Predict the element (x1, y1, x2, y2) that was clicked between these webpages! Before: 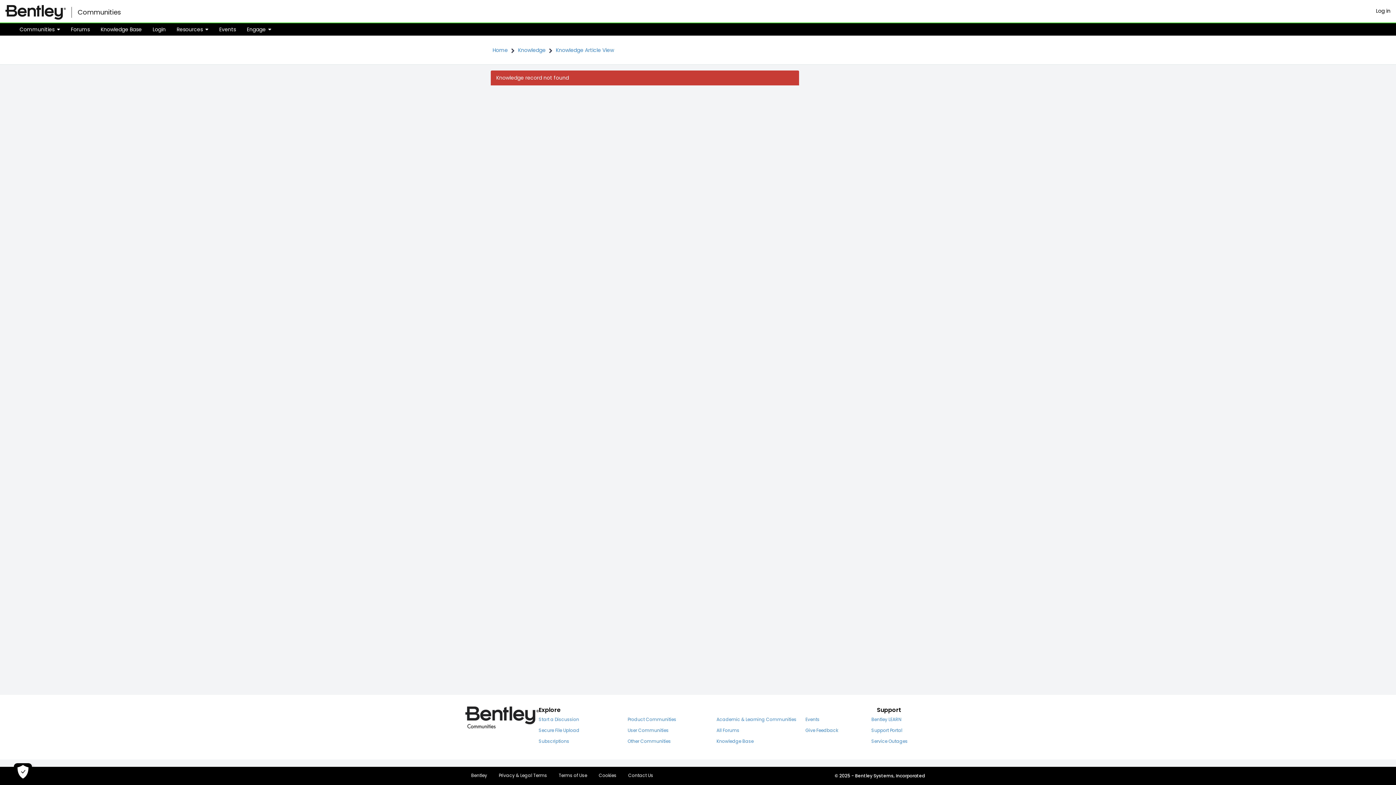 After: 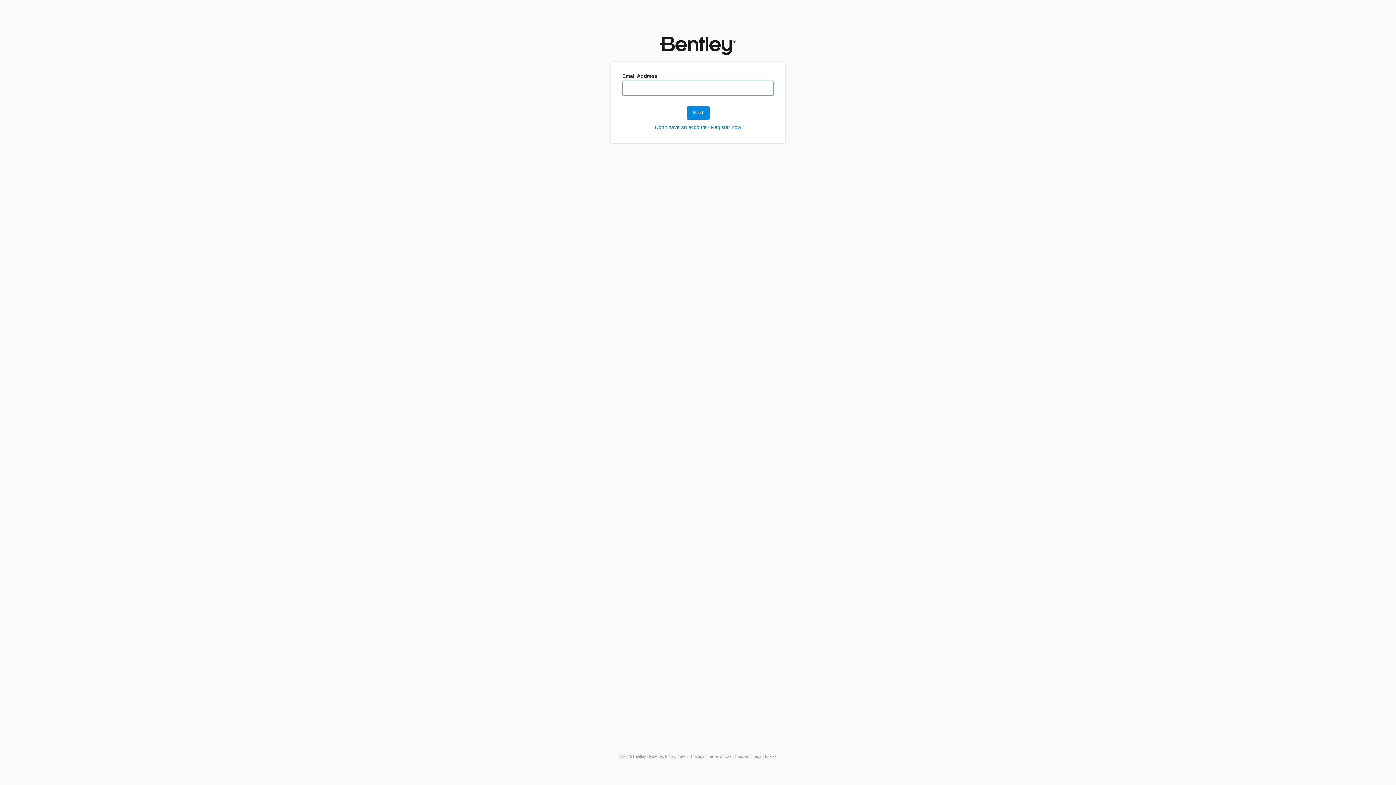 Action: bbox: (538, 738, 569, 744) label: Subscriptions